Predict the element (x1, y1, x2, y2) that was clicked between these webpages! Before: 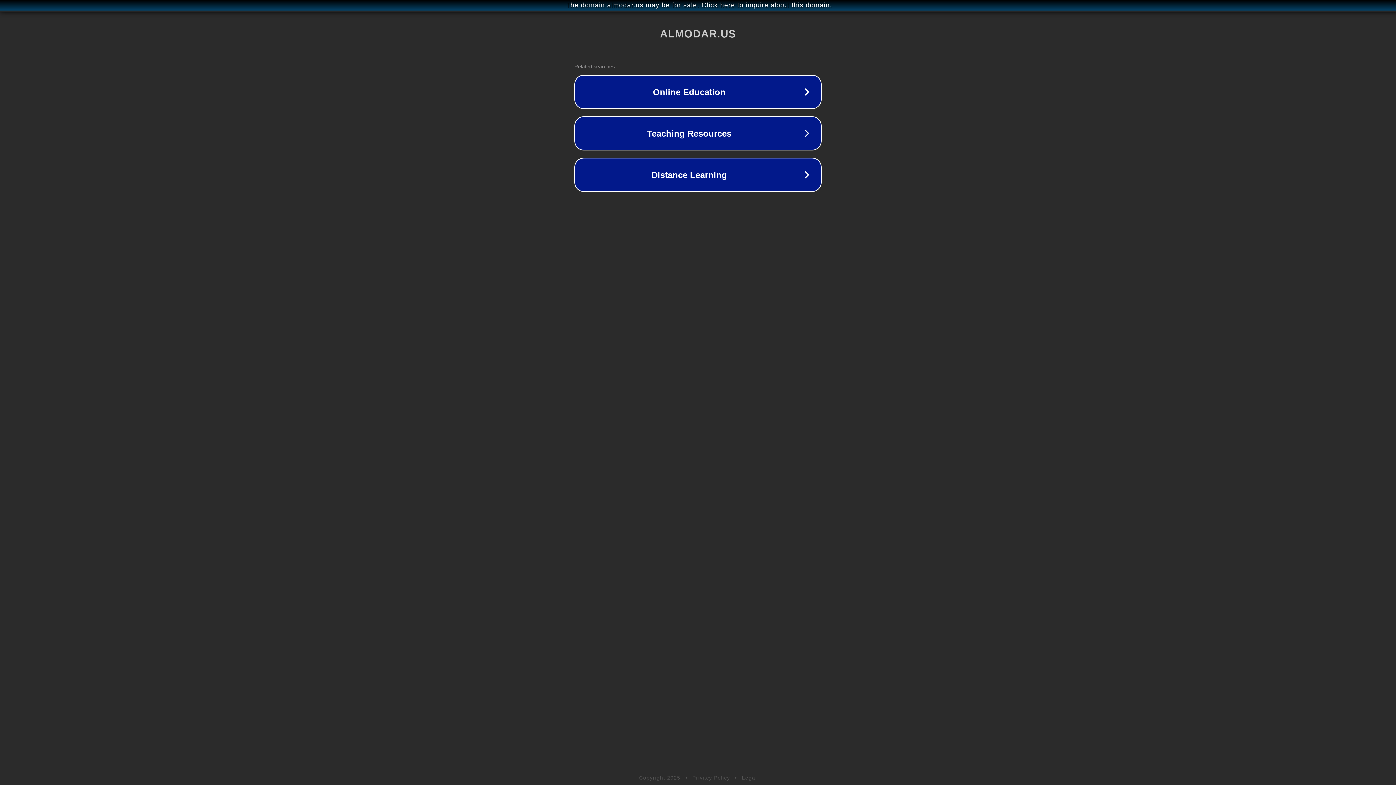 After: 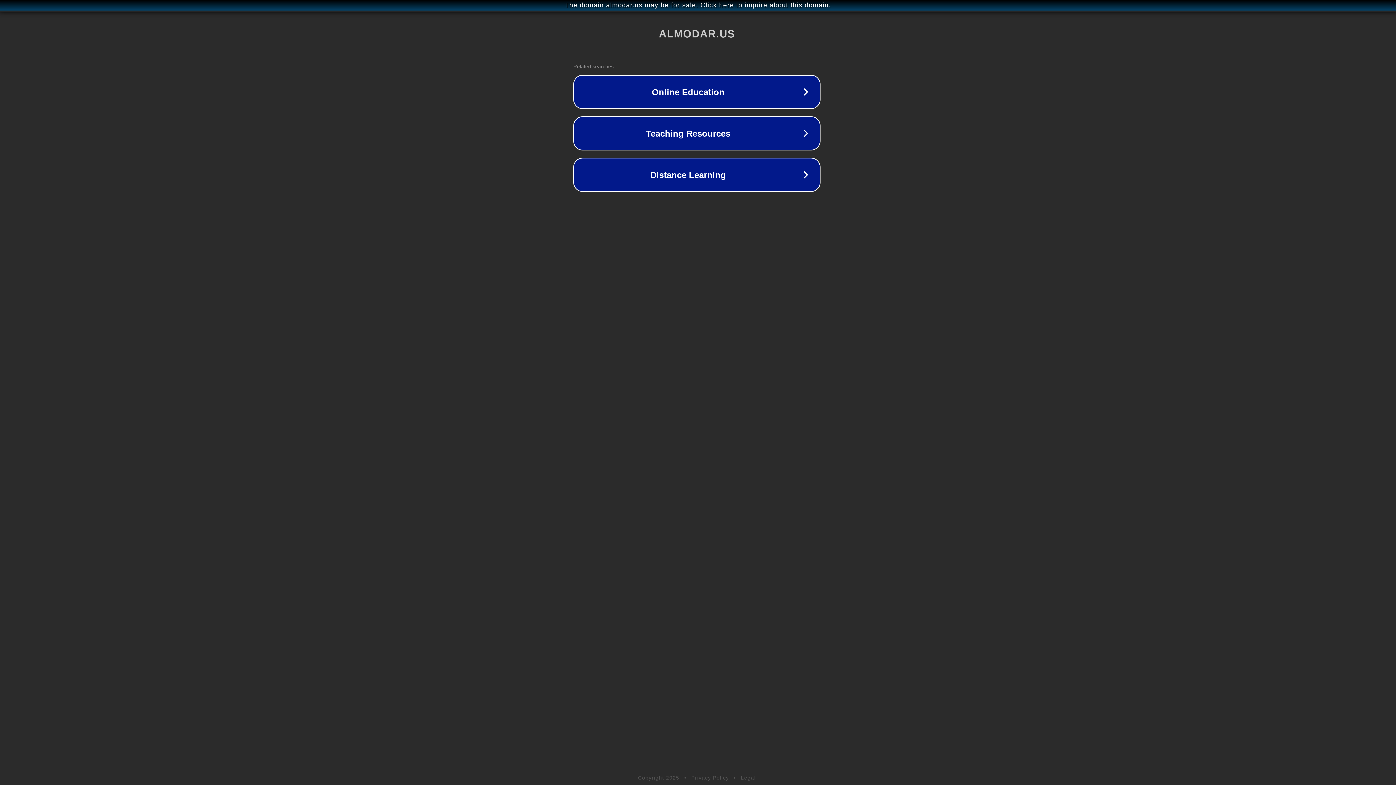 Action: label: The domain almodar.us may be for sale. Click here to inquire about this domain. bbox: (1, 1, 1397, 9)